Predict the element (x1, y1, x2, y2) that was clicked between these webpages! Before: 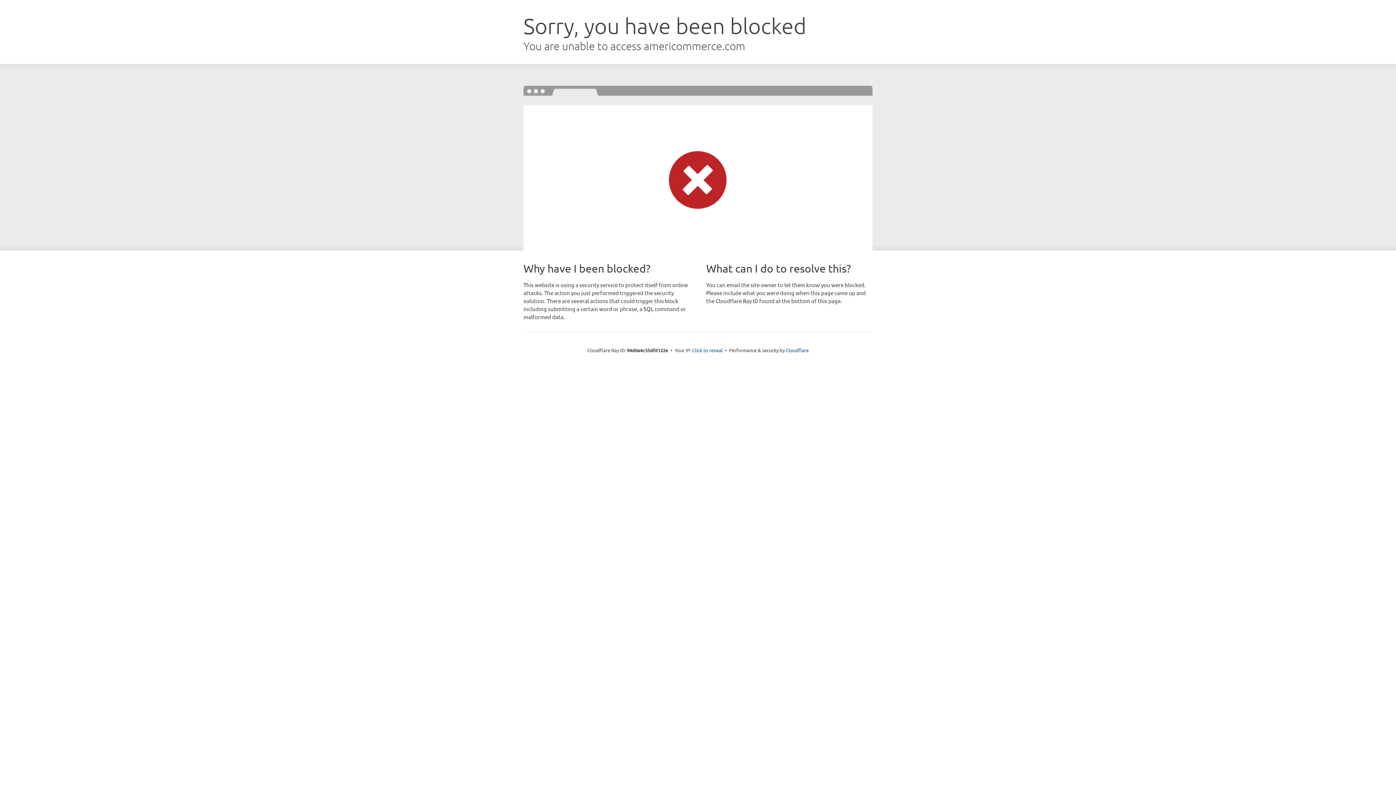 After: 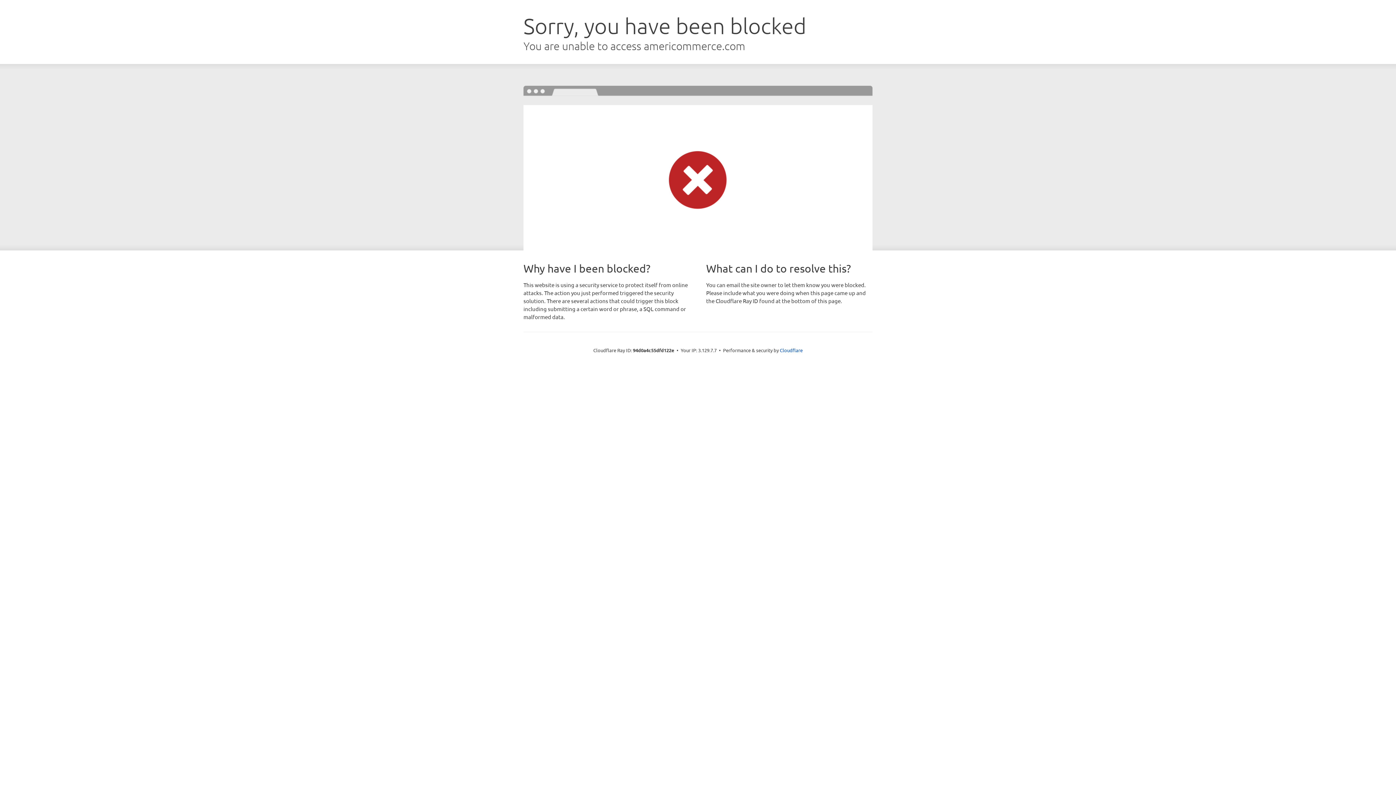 Action: bbox: (692, 346, 722, 353) label: Click to reveal